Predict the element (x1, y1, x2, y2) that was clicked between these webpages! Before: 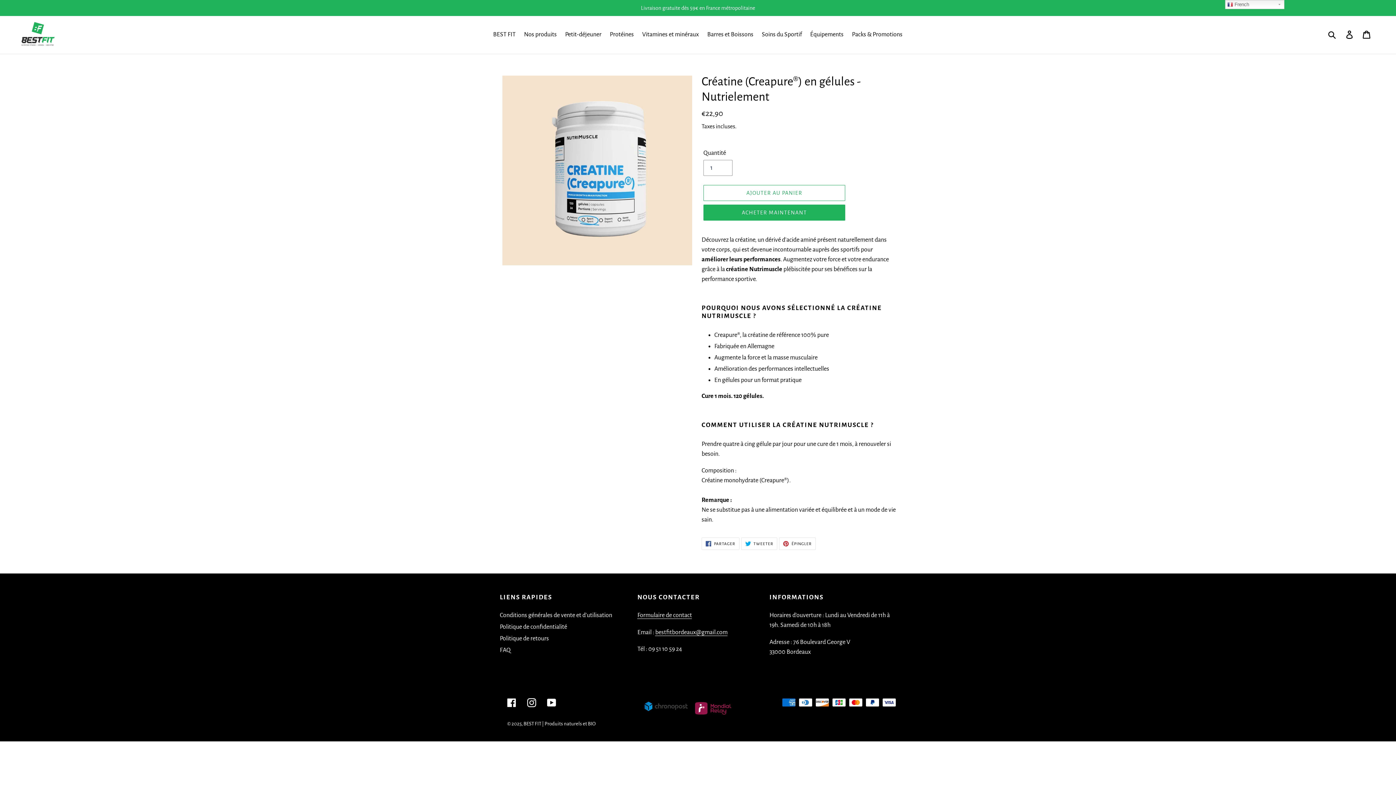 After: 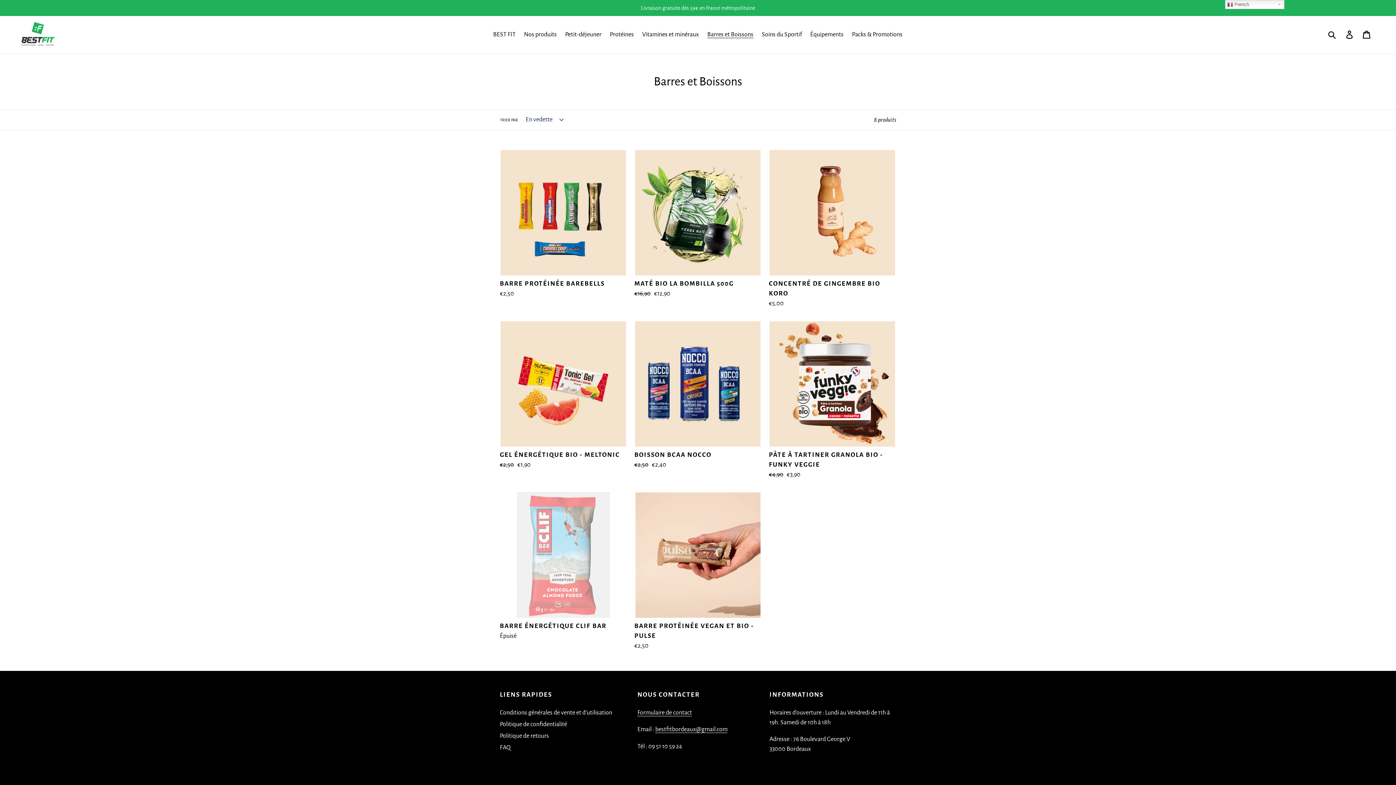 Action: bbox: (703, 28, 757, 40) label: Barres et Boissons